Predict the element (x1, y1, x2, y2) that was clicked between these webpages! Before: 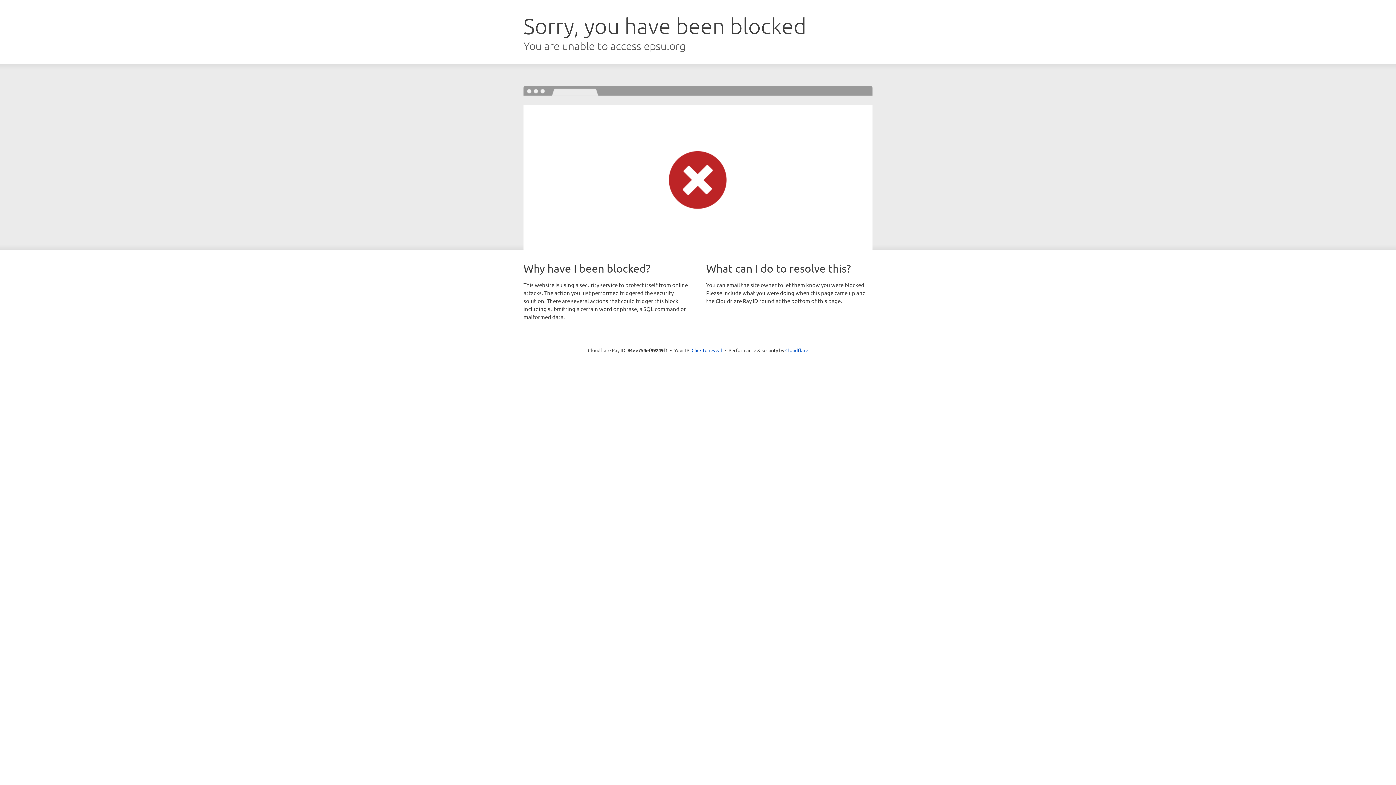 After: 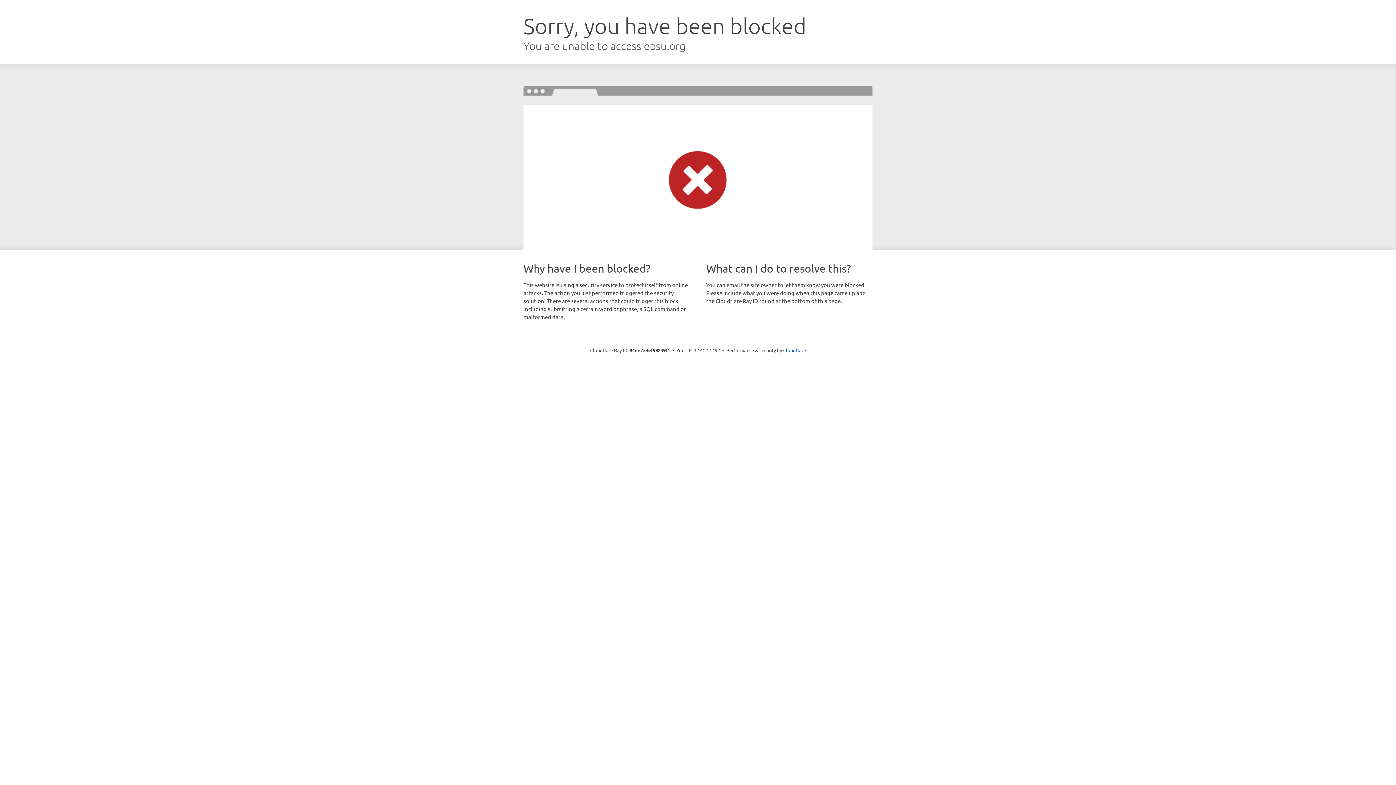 Action: label: Click to reveal bbox: (691, 346, 722, 353)